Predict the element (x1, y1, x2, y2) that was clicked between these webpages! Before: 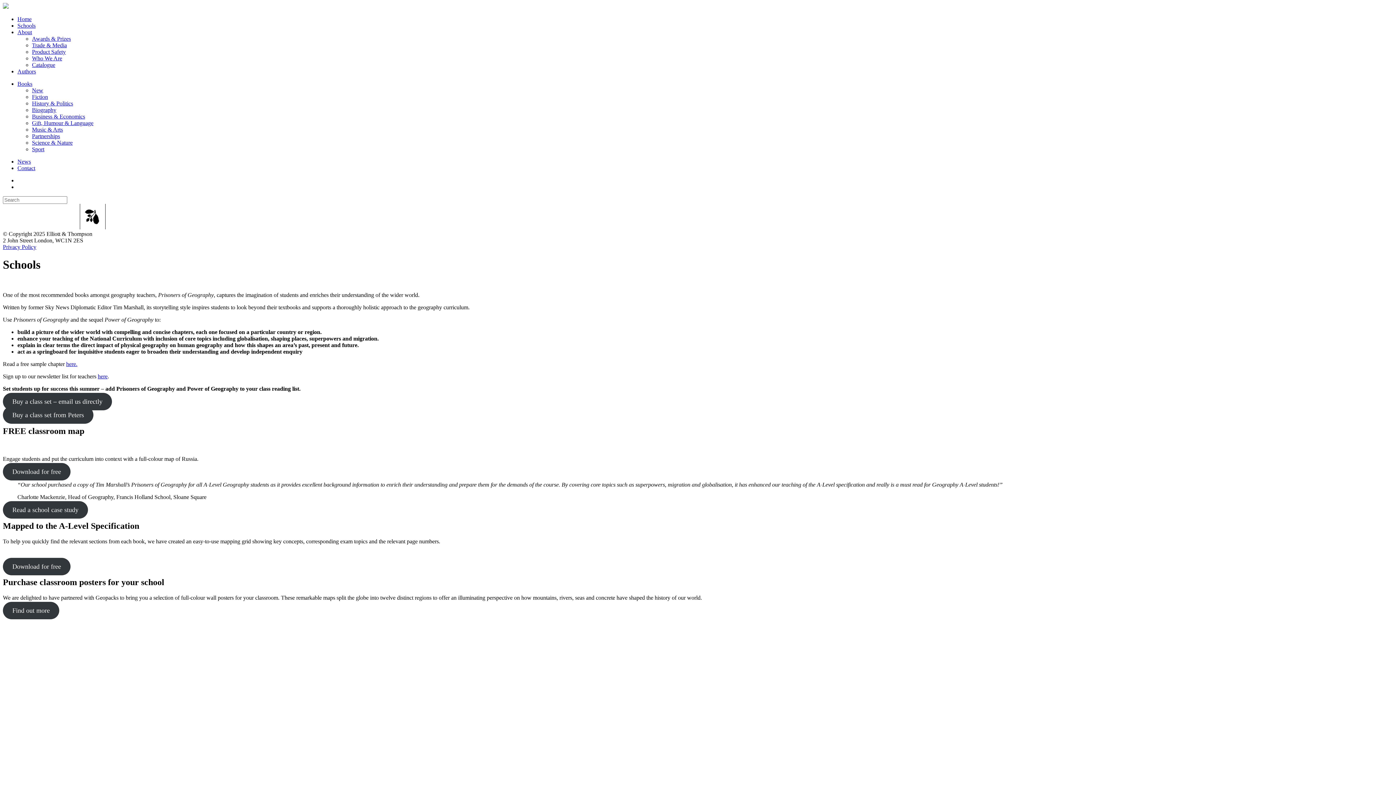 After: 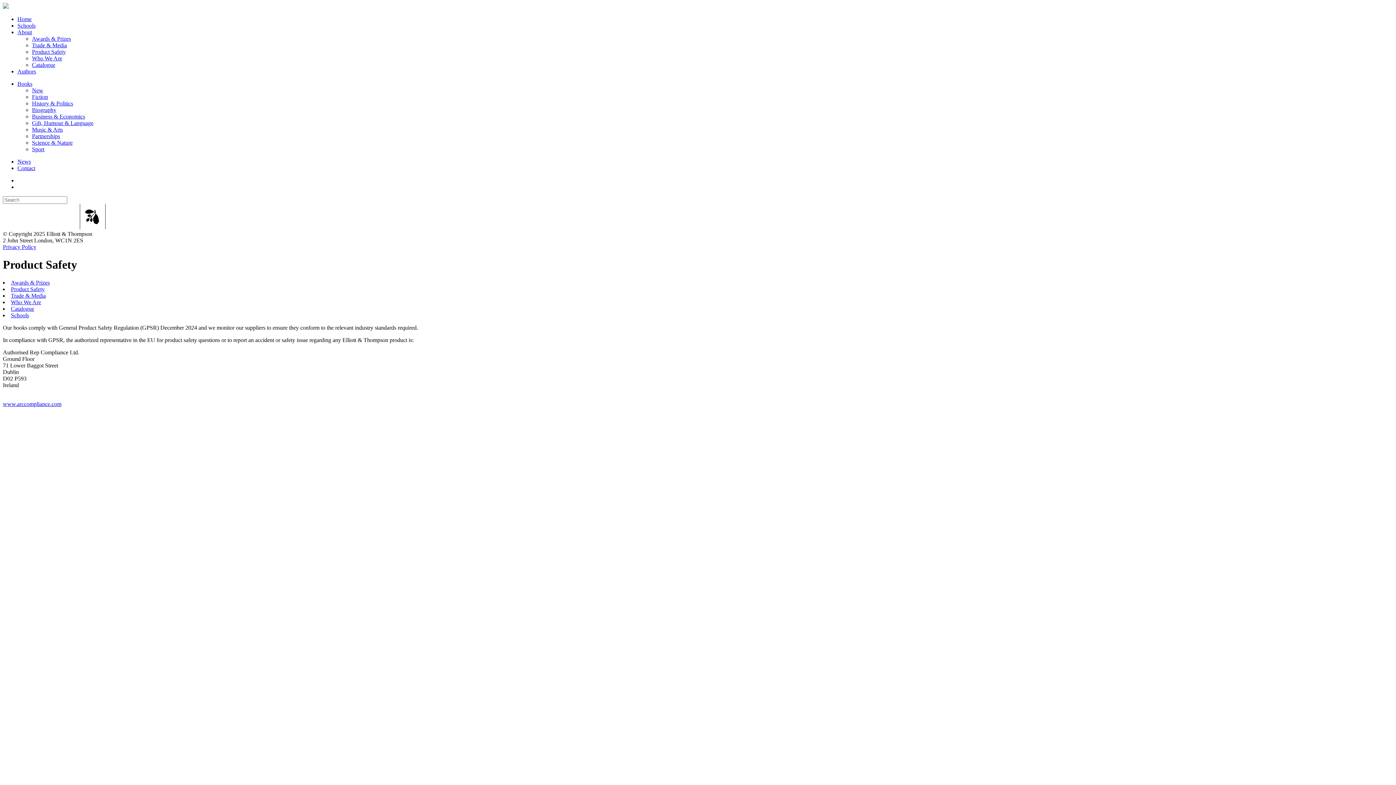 Action: label: Product Safety bbox: (32, 48, 65, 54)